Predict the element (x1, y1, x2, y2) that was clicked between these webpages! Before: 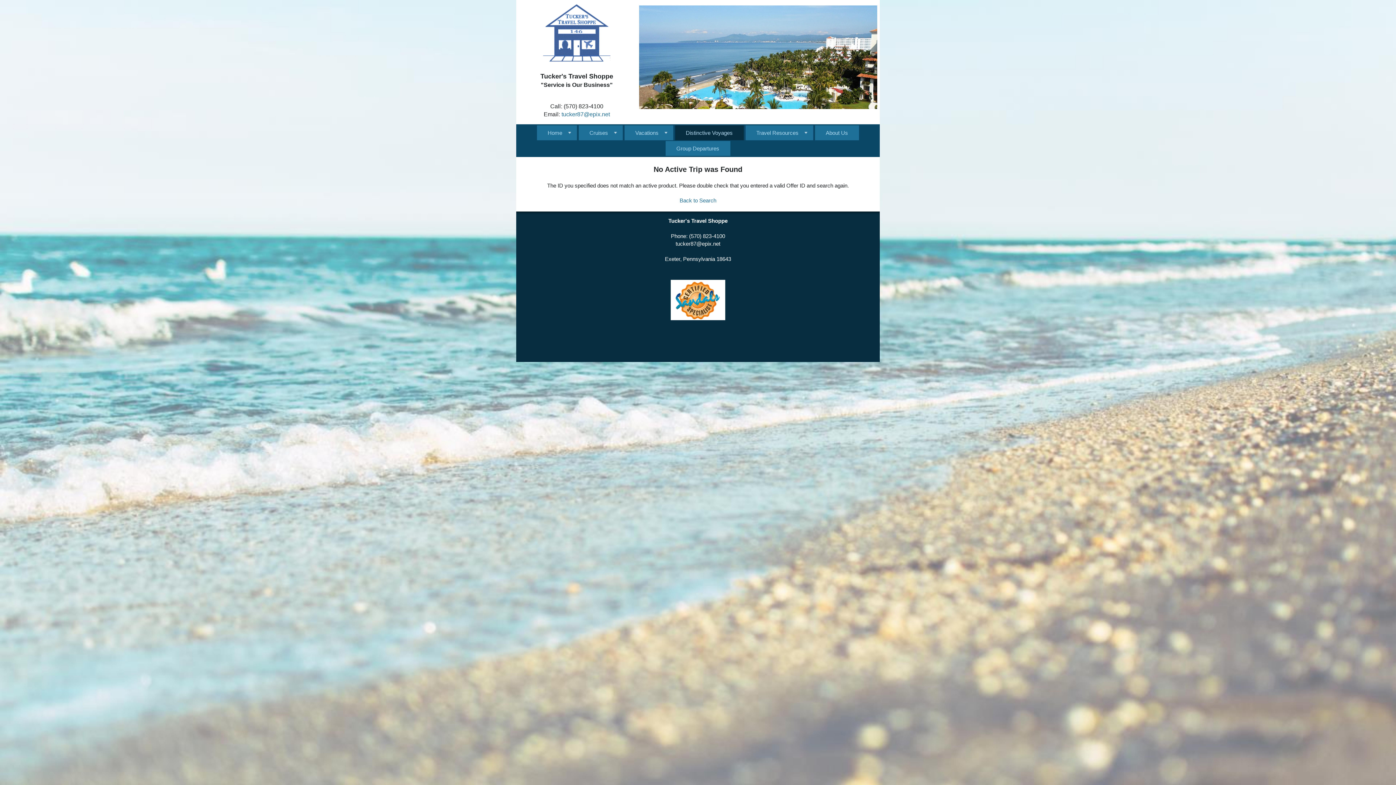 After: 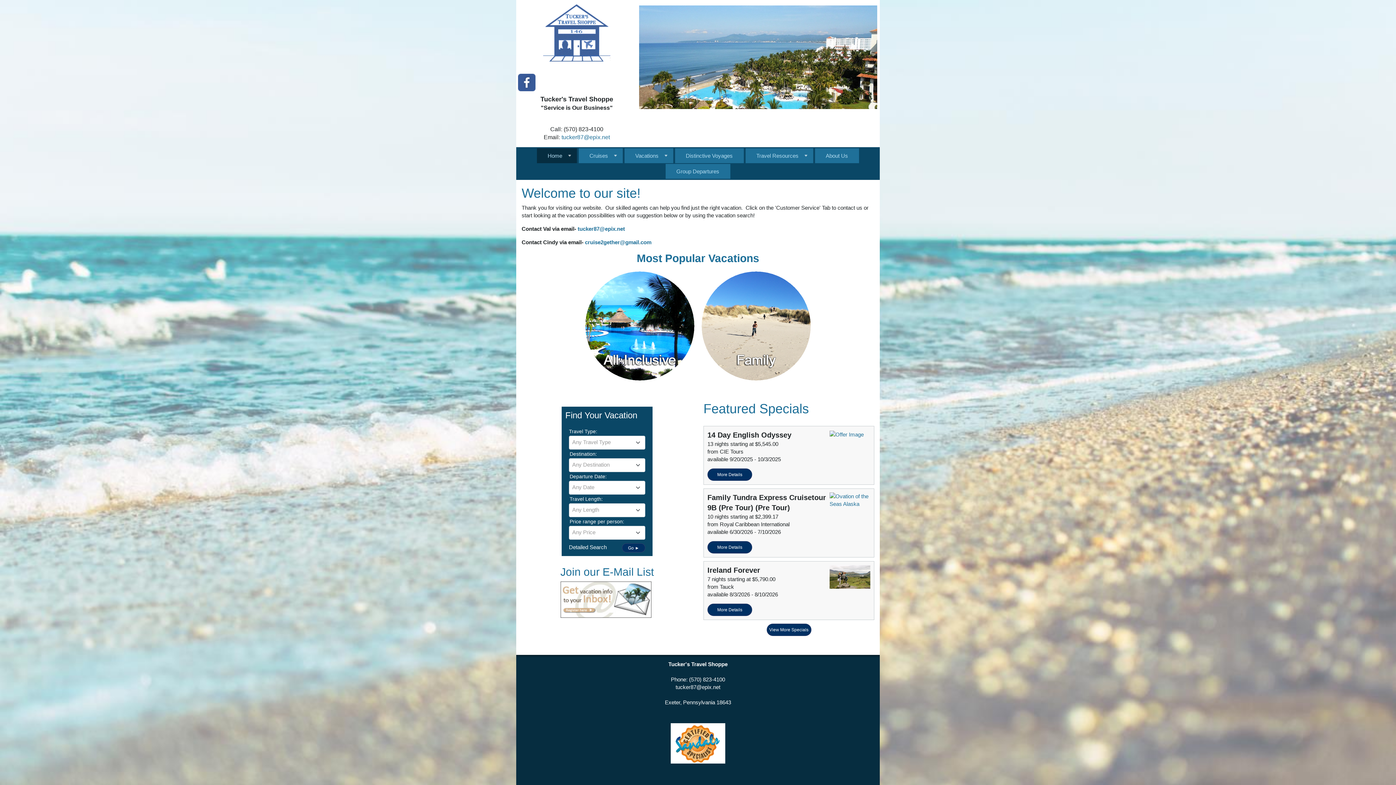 Action: bbox: (536, 125, 573, 140) label: Home